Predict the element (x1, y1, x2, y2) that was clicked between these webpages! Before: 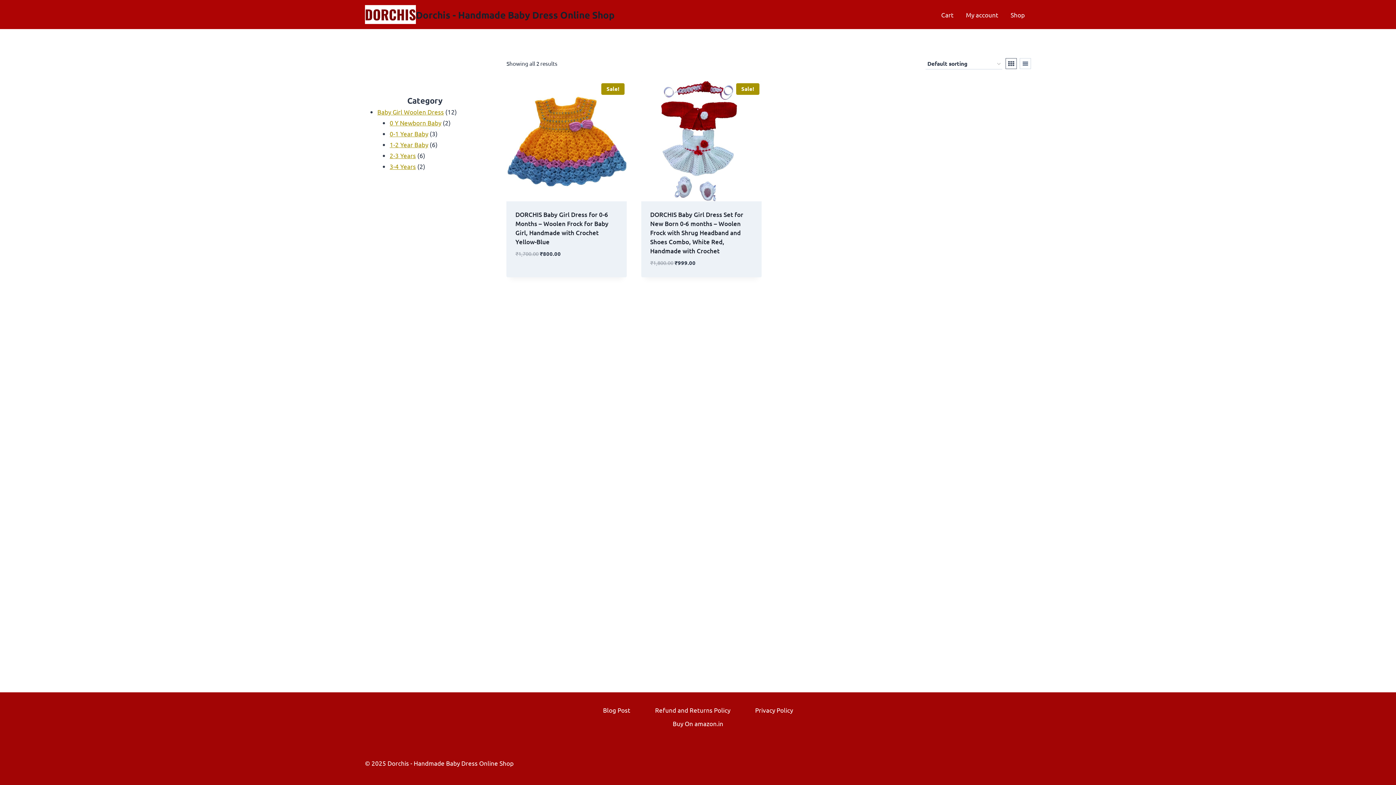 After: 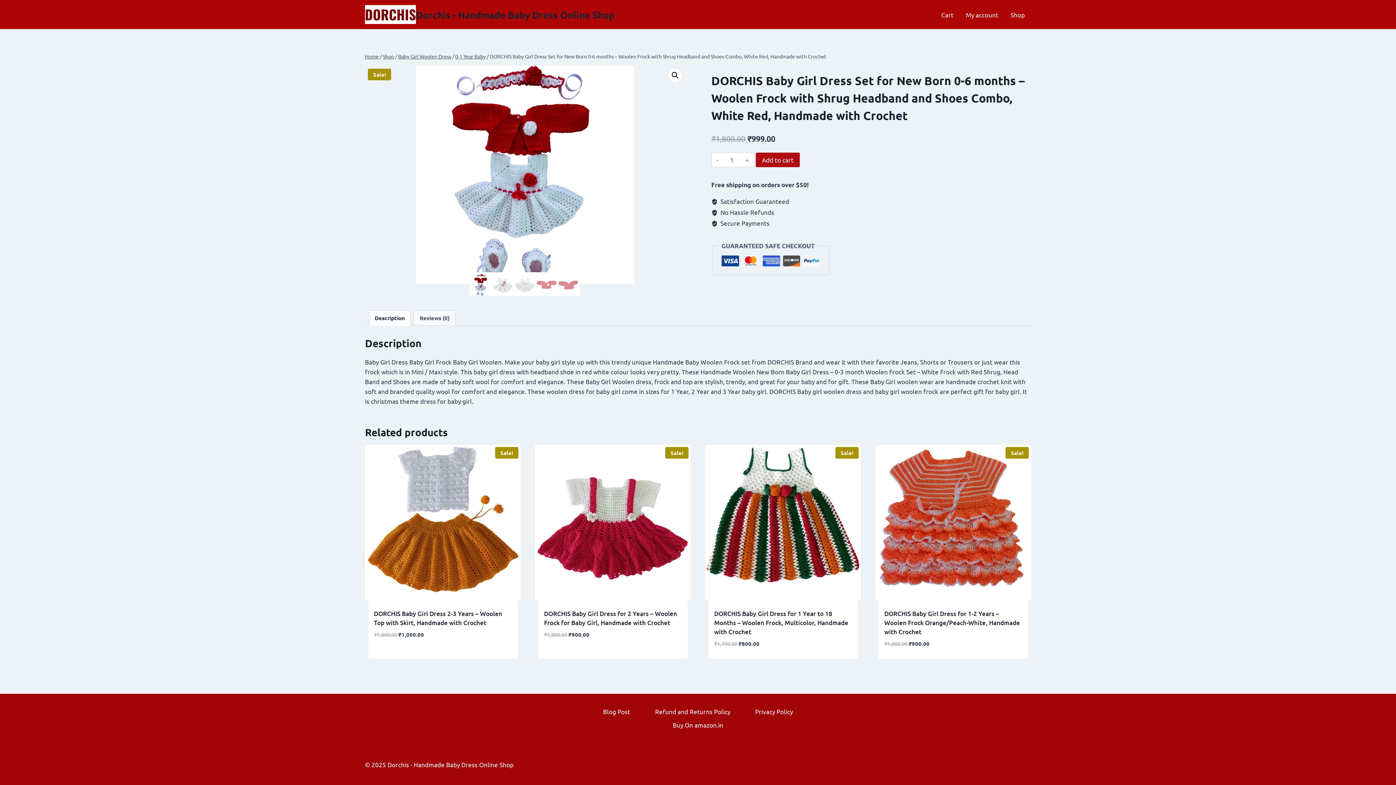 Action: label: DORCHIS Baby Girl Dress Set for New Born 0-6 months – Woolen Frock with Shrug Headband and Shoes Combo, White Red, Handmade with Crochet bbox: (650, 210, 743, 255)